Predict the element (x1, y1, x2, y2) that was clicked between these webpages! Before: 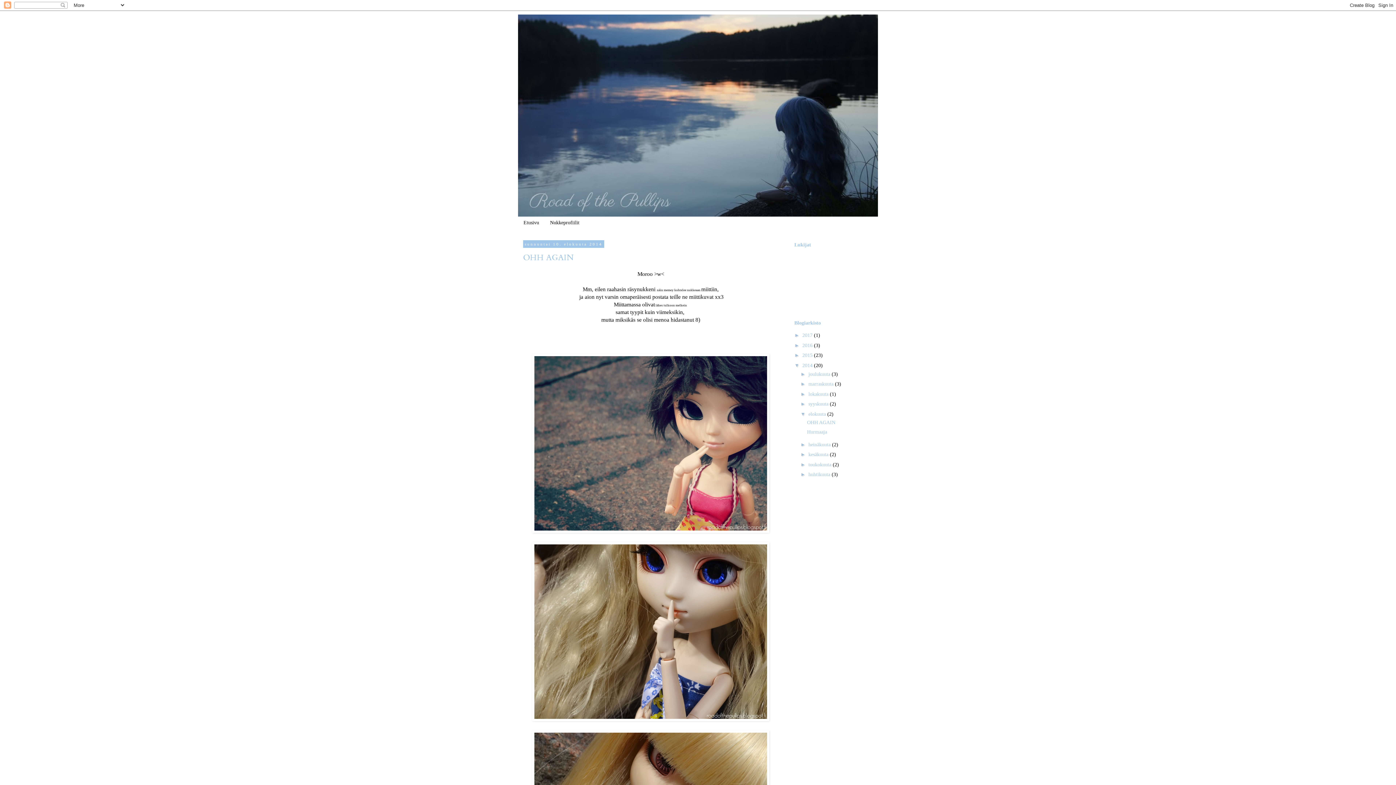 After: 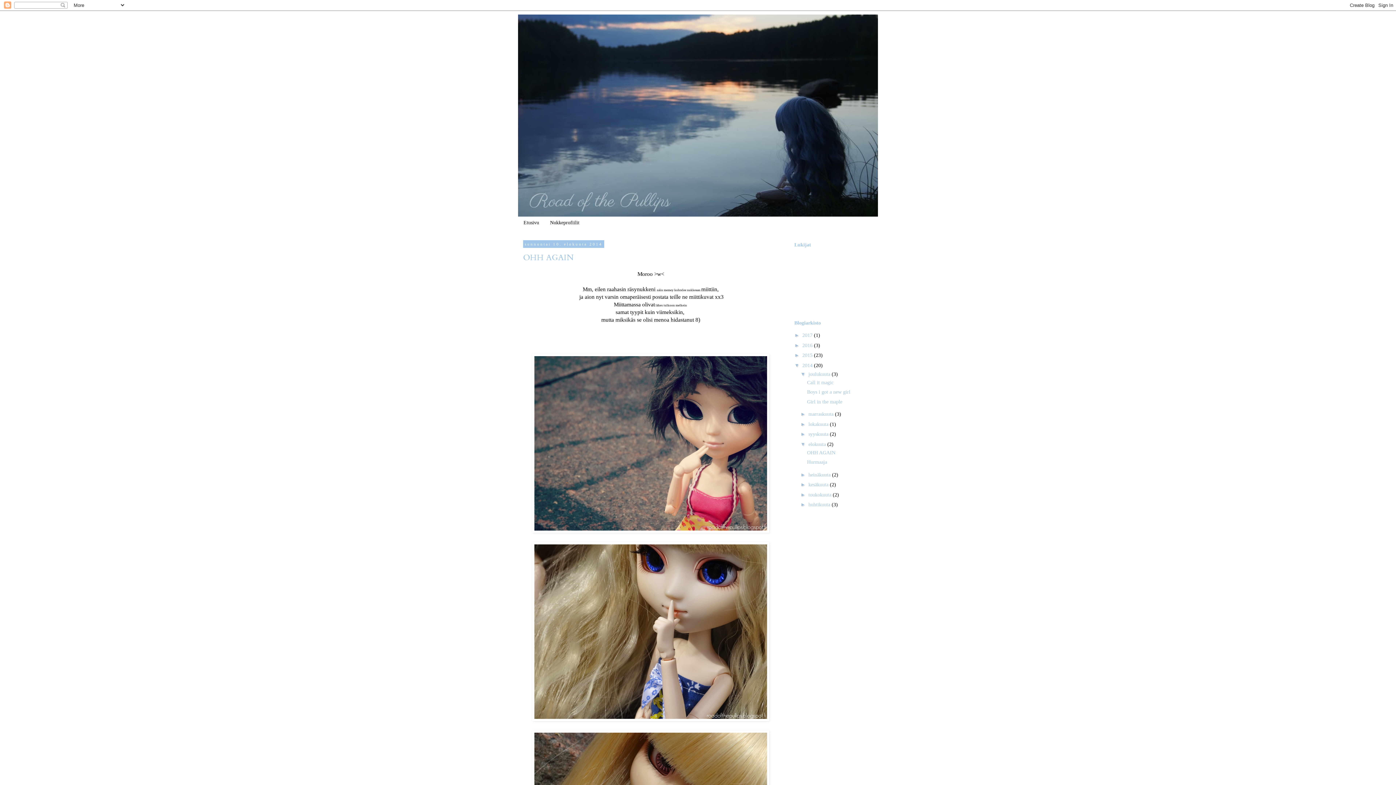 Action: bbox: (800, 371, 808, 377) label: ►  